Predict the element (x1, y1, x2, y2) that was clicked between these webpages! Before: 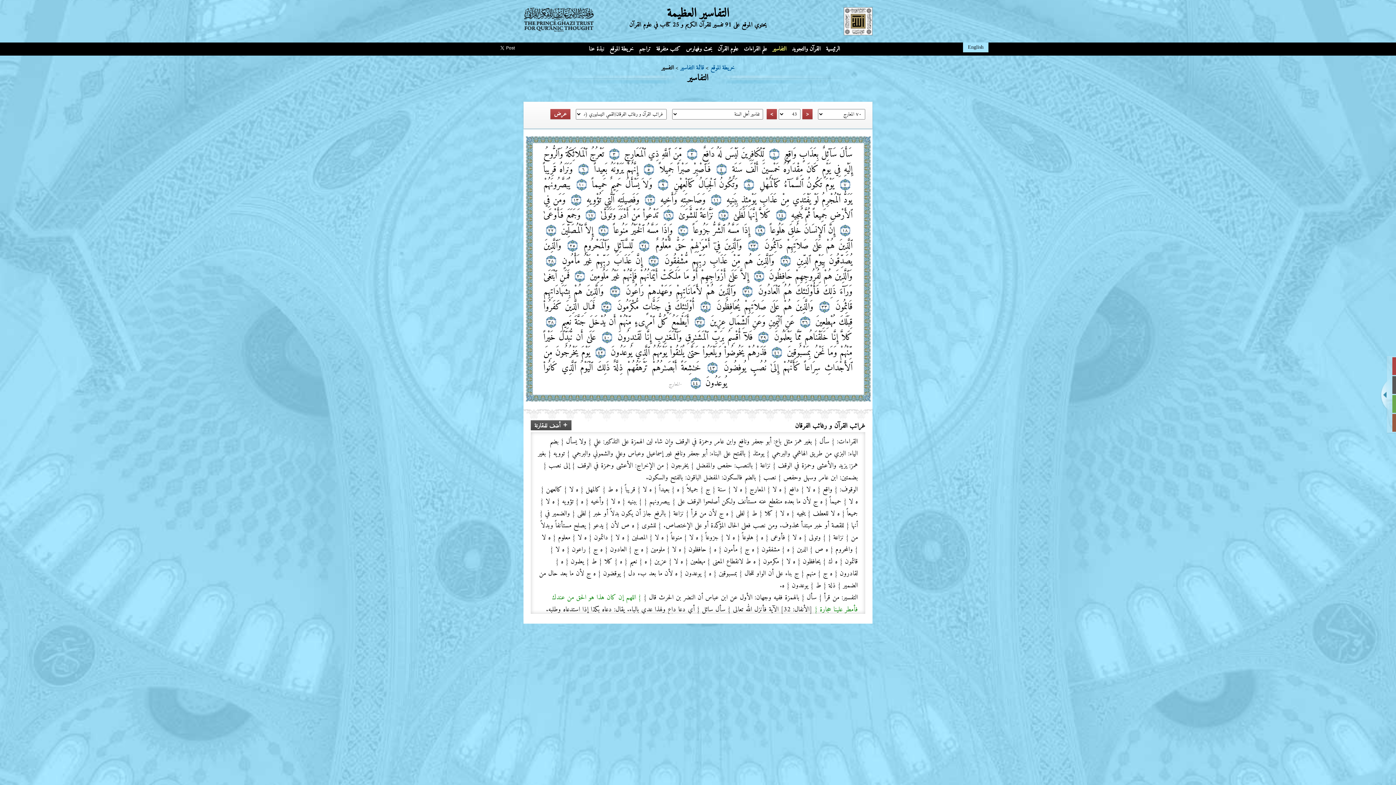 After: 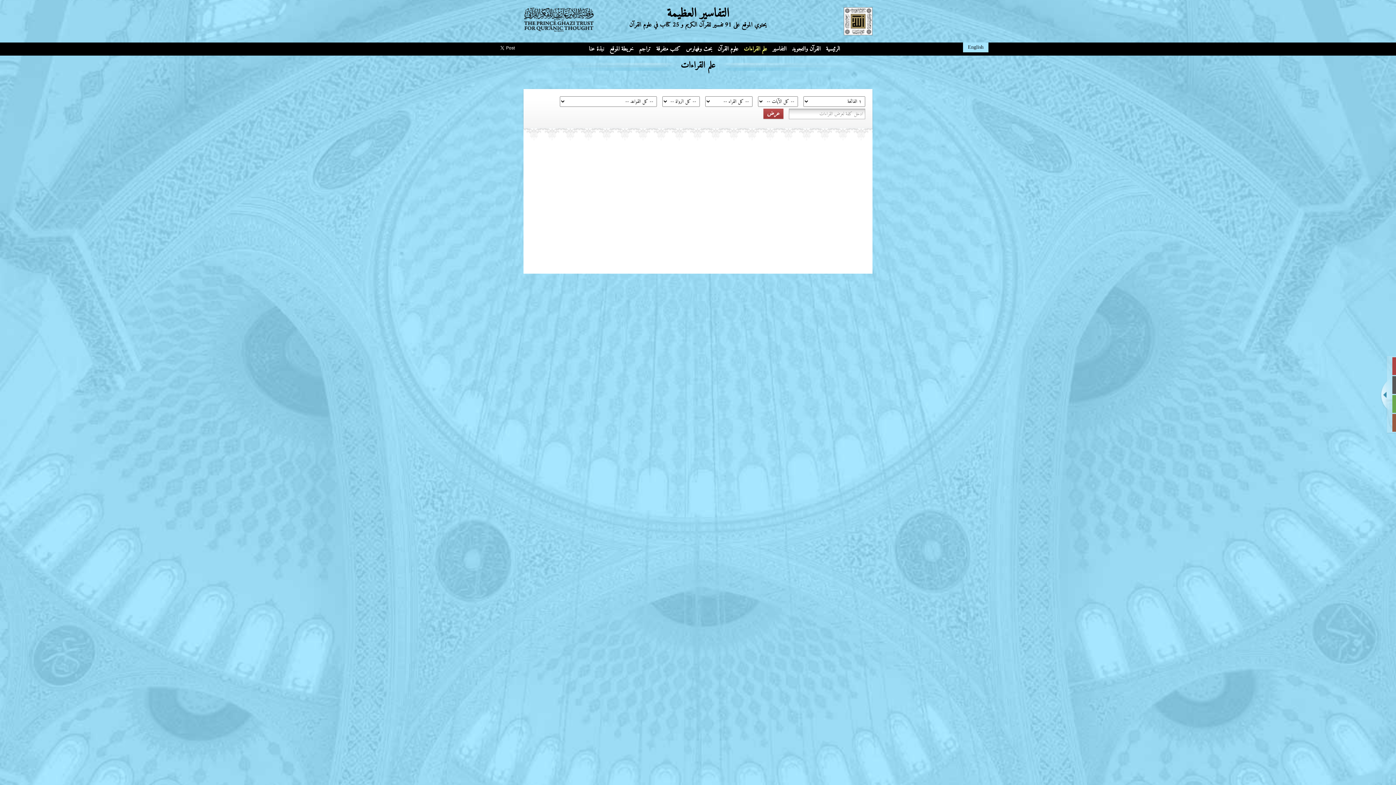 Action: label: علم القراءات bbox: (742, 42, 769, 55)